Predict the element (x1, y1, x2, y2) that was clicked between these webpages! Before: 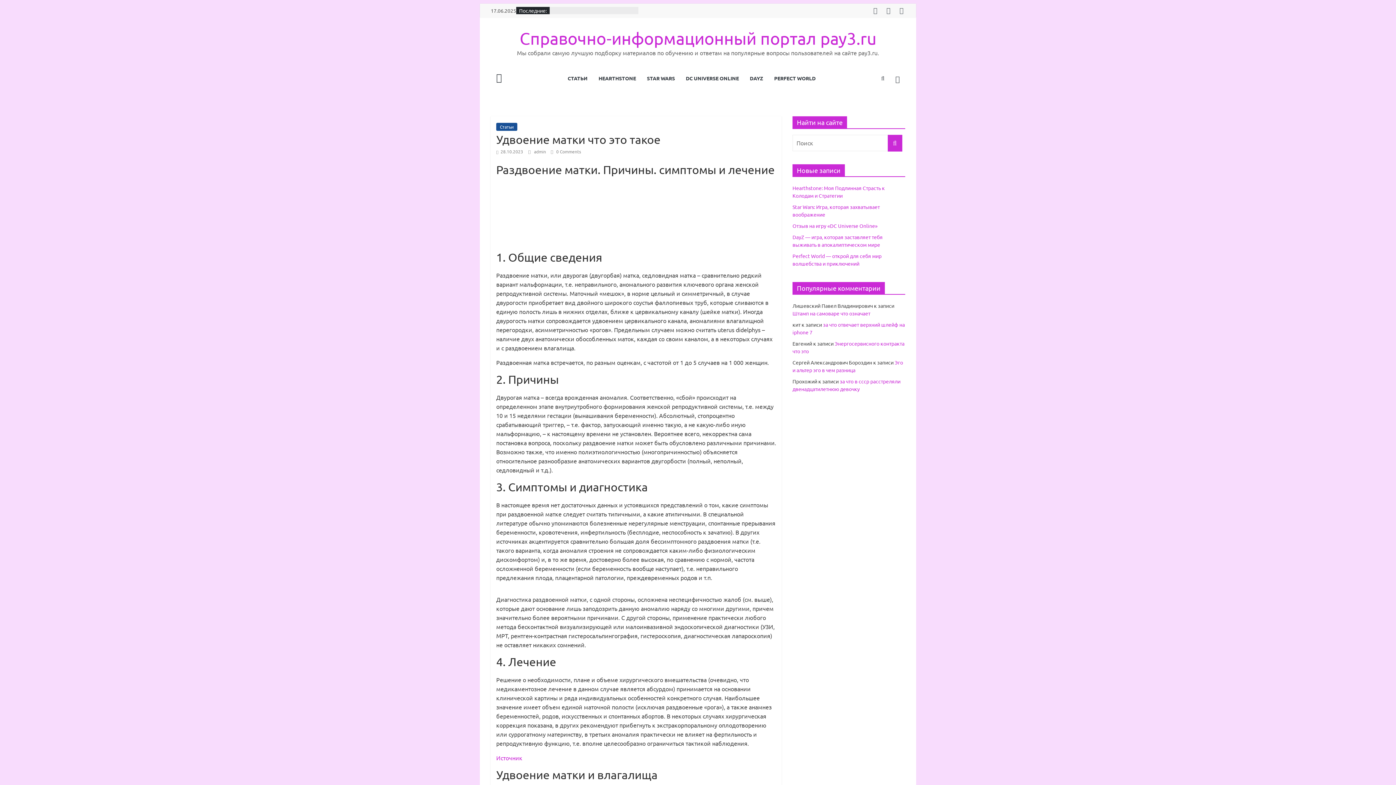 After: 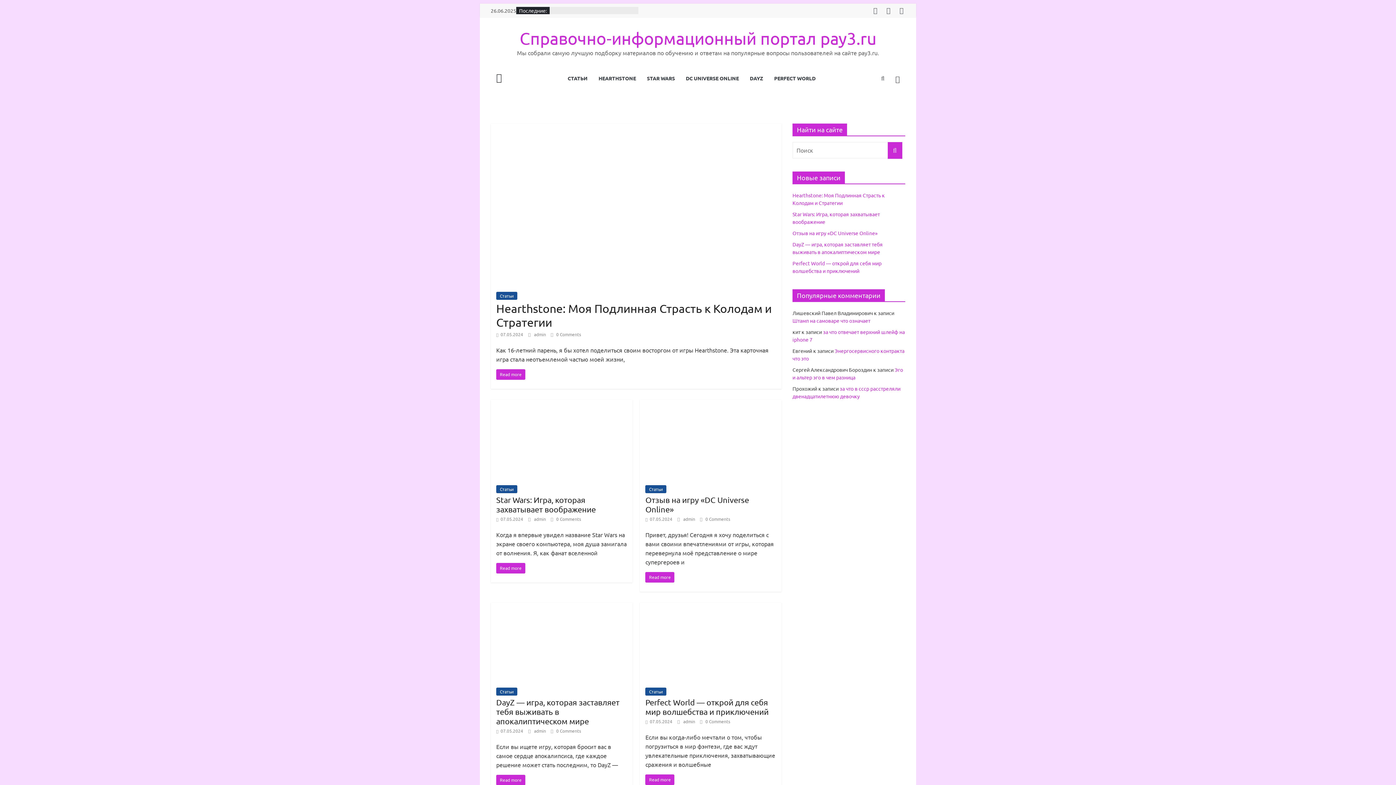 Action: label: Справочно-информационный портал pay3.ru bbox: (519, 28, 876, 48)